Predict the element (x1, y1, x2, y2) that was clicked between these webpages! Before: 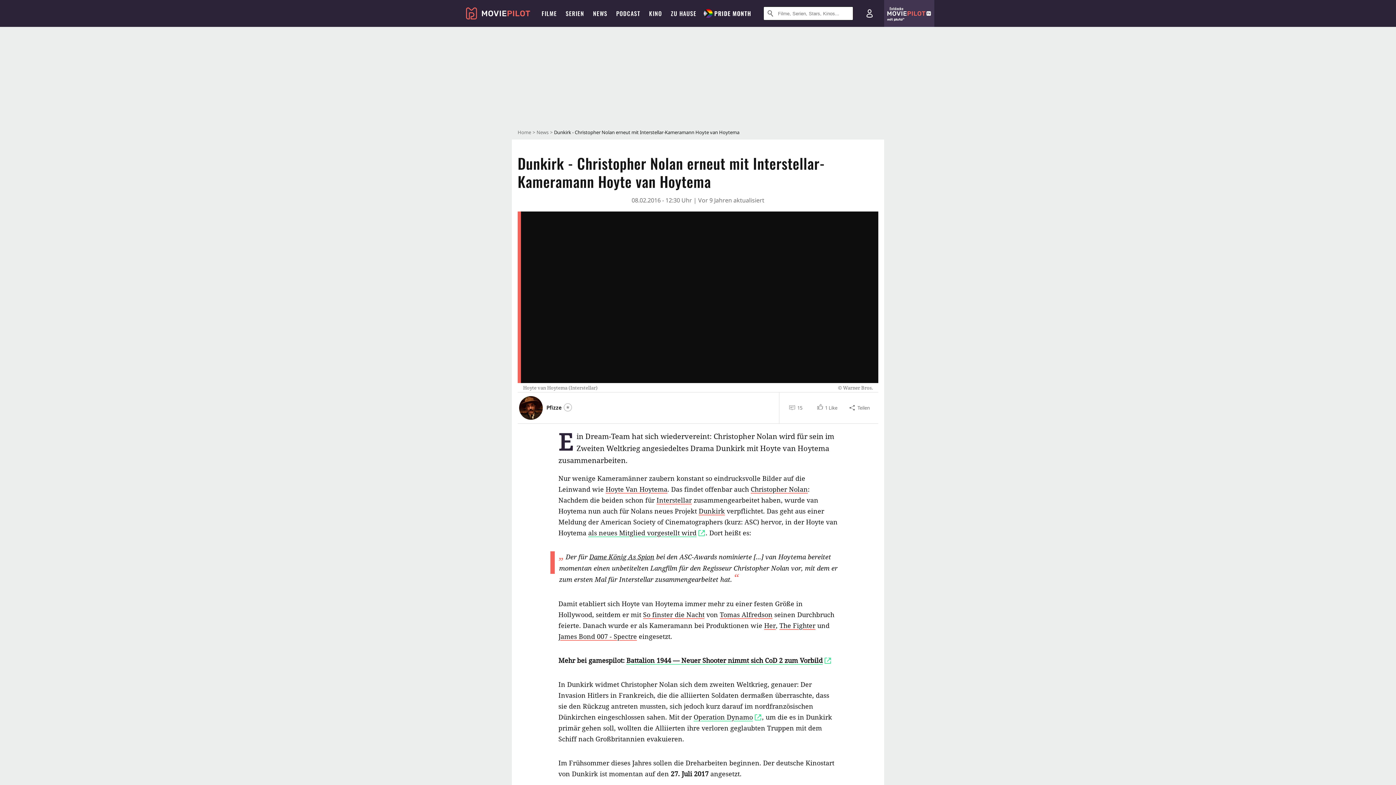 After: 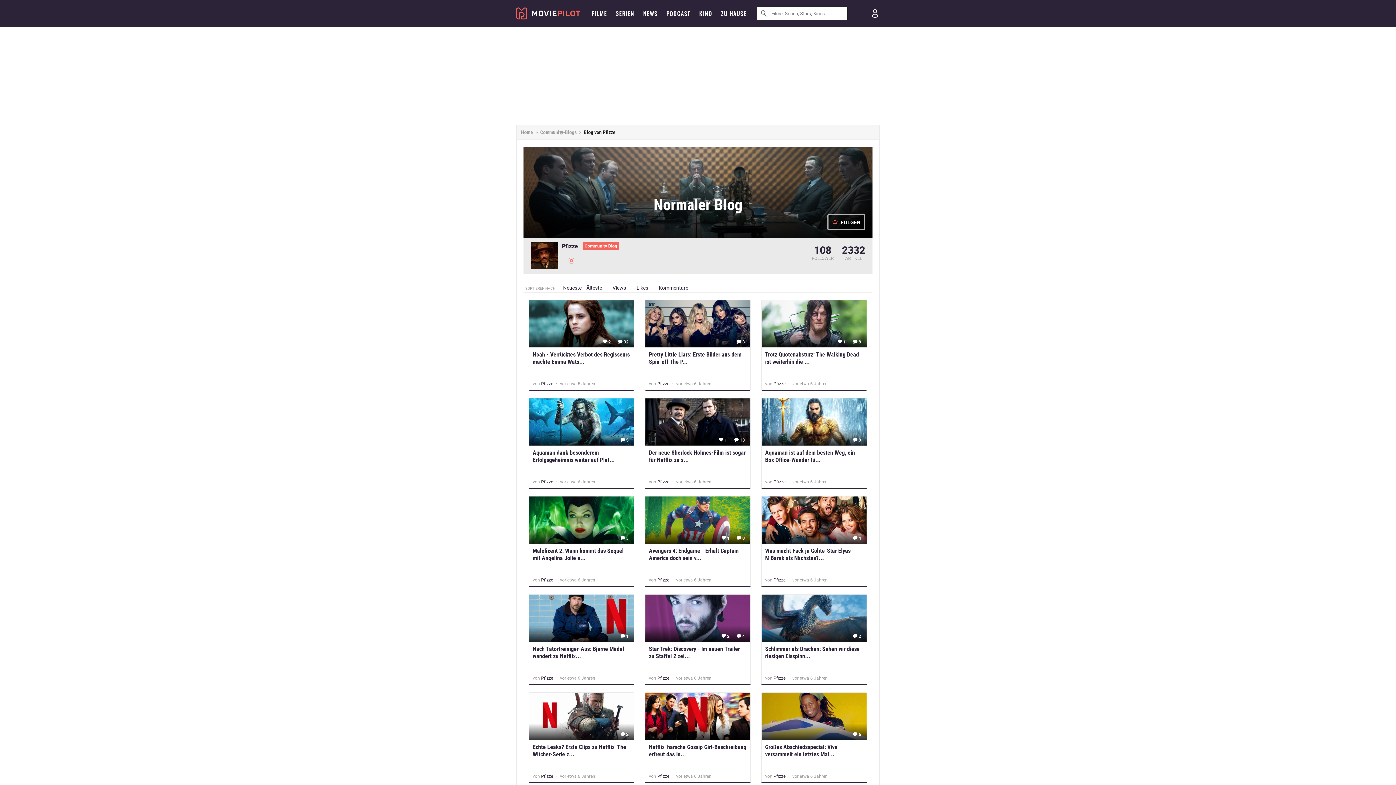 Action: bbox: (519, 396, 542, 419)